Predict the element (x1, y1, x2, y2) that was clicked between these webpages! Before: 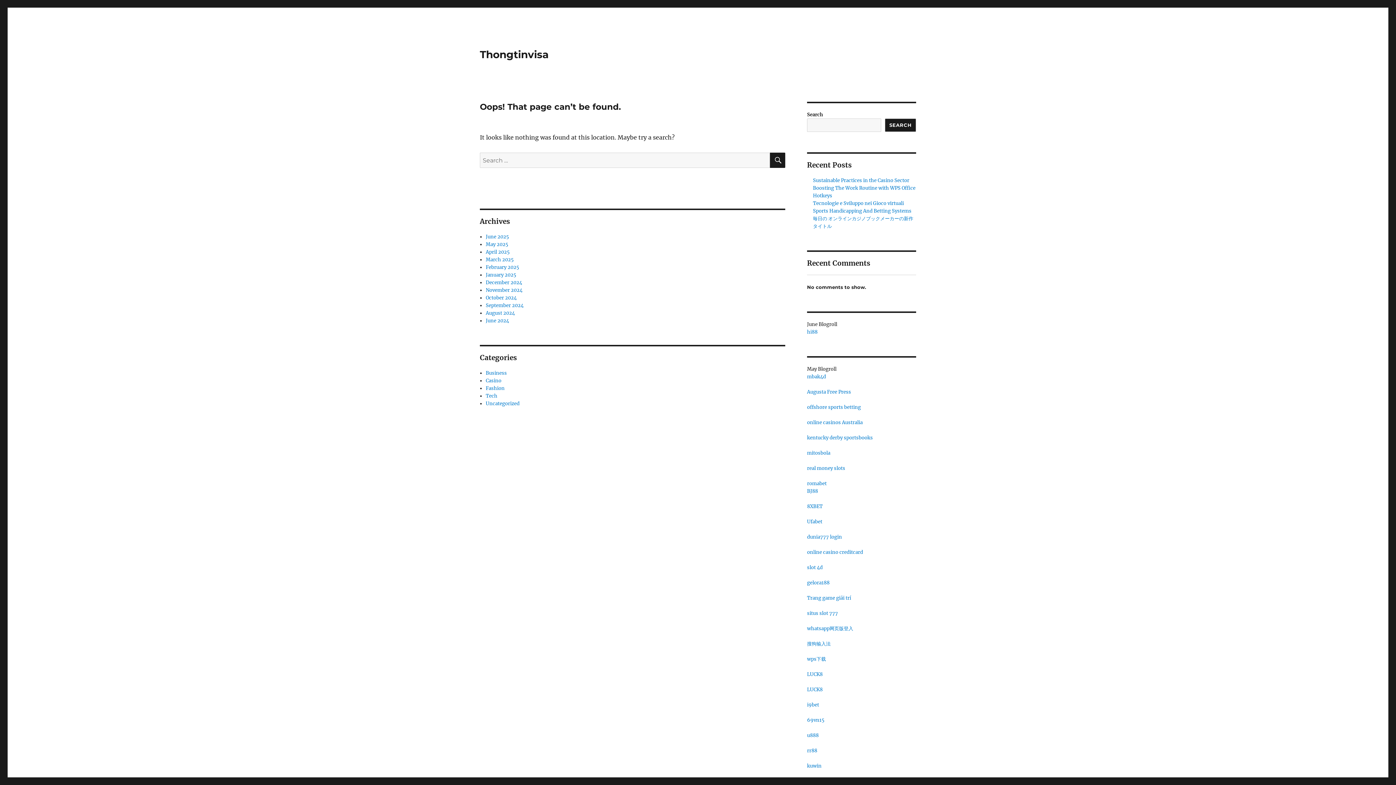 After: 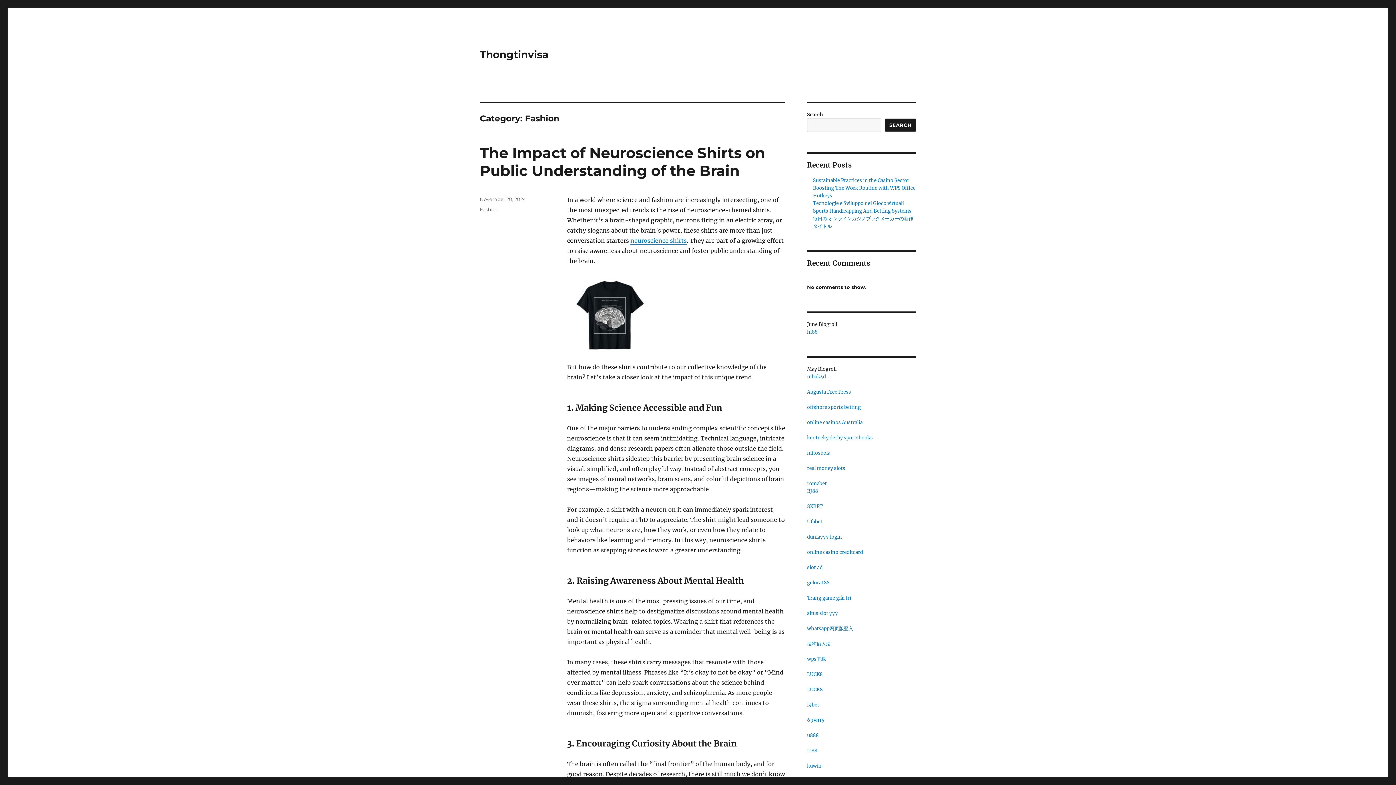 Action: label: Fashion bbox: (485, 385, 504, 391)